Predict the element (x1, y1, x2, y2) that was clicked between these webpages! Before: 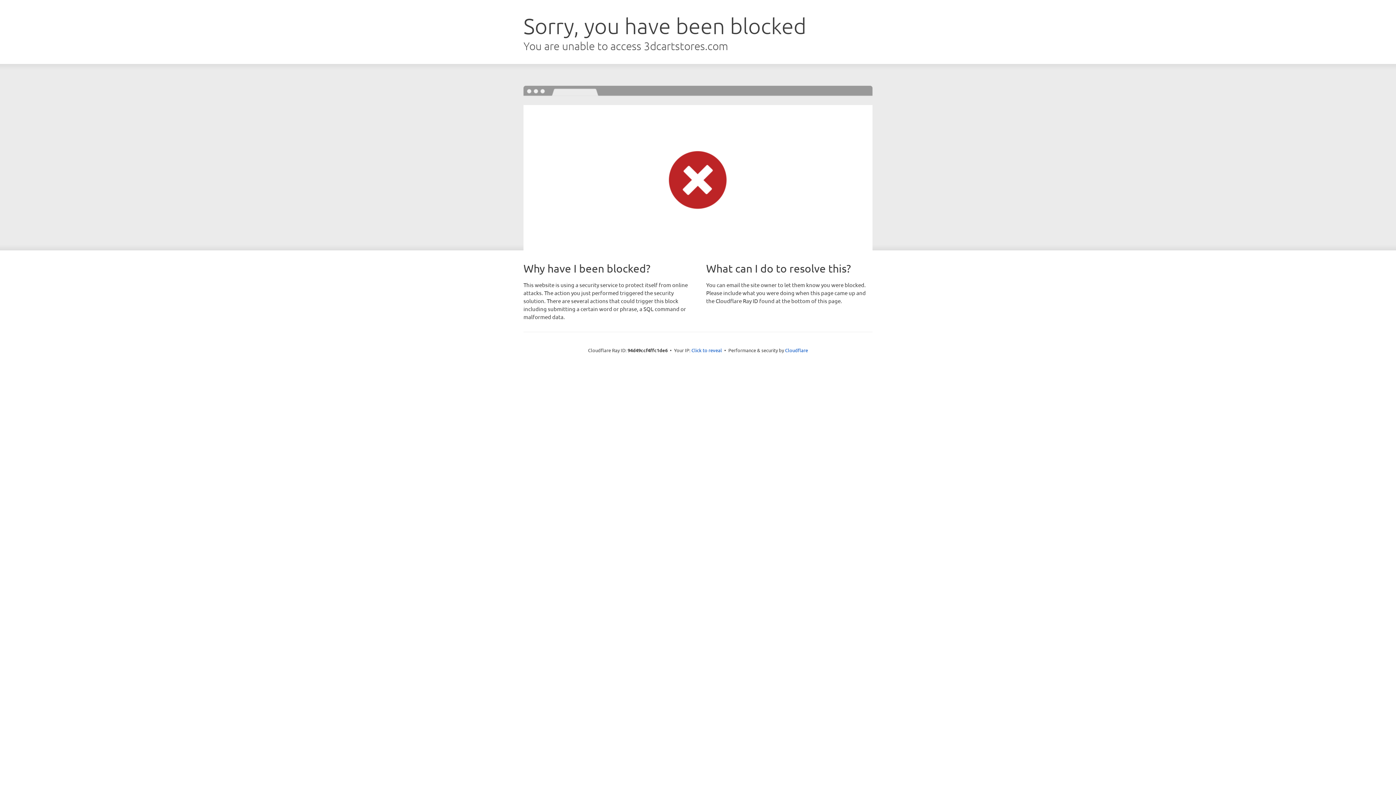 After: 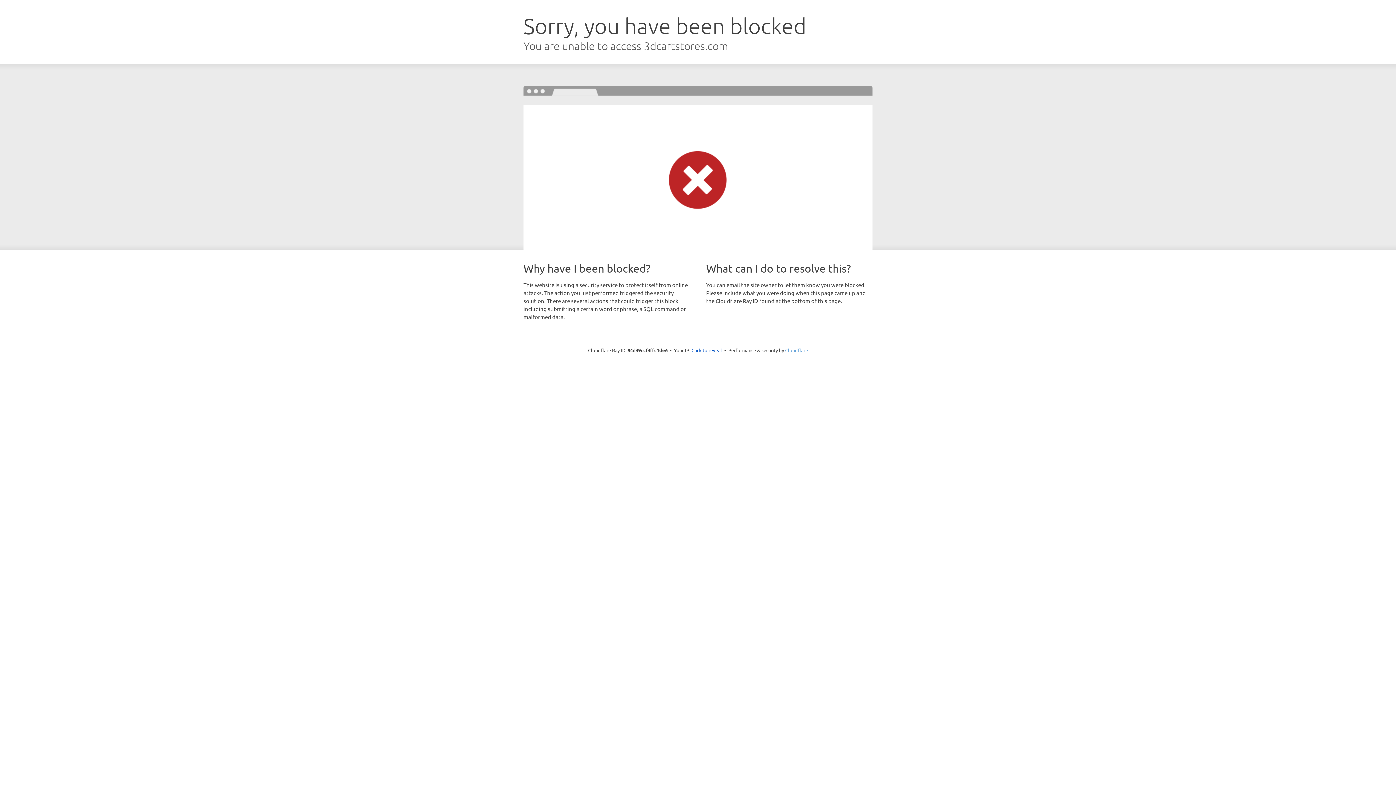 Action: bbox: (785, 347, 808, 353) label: Cloudflare